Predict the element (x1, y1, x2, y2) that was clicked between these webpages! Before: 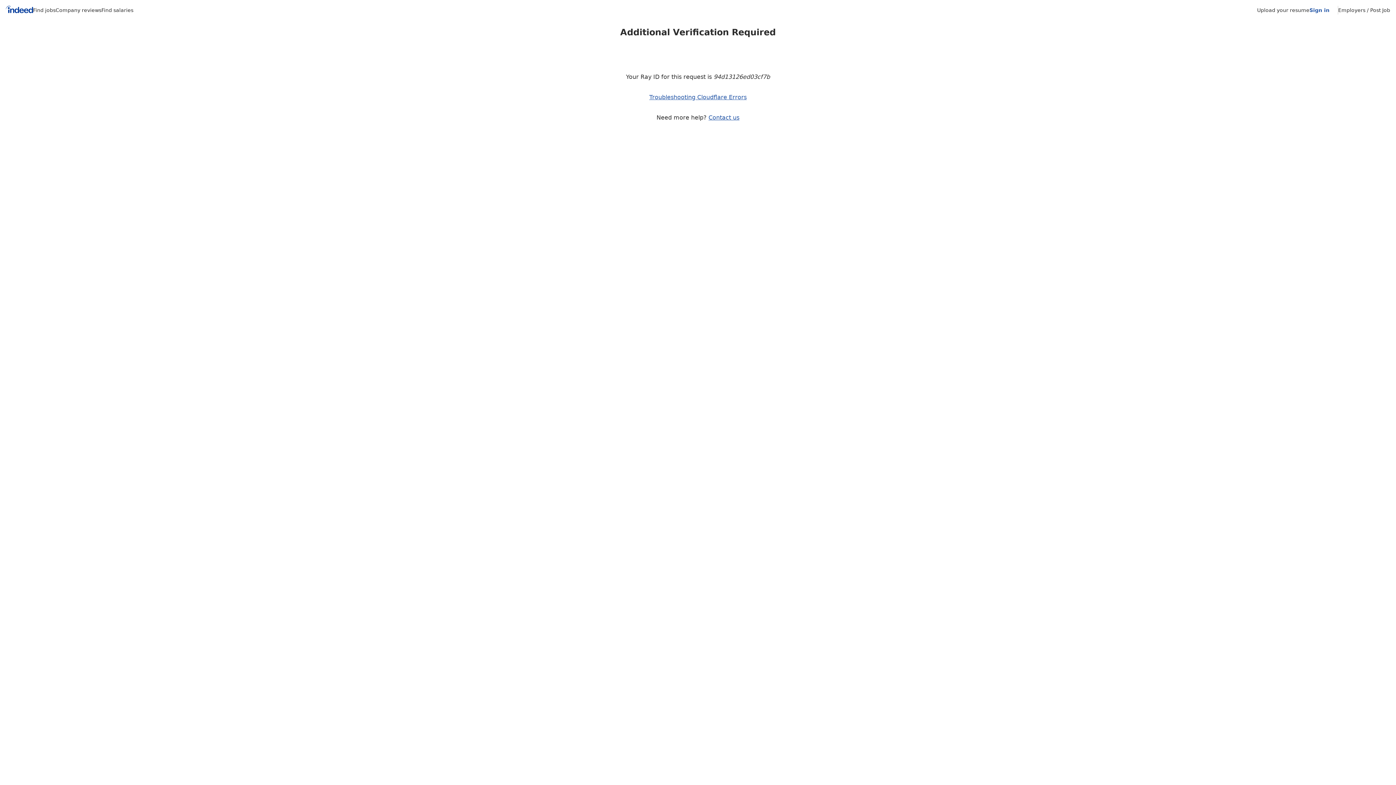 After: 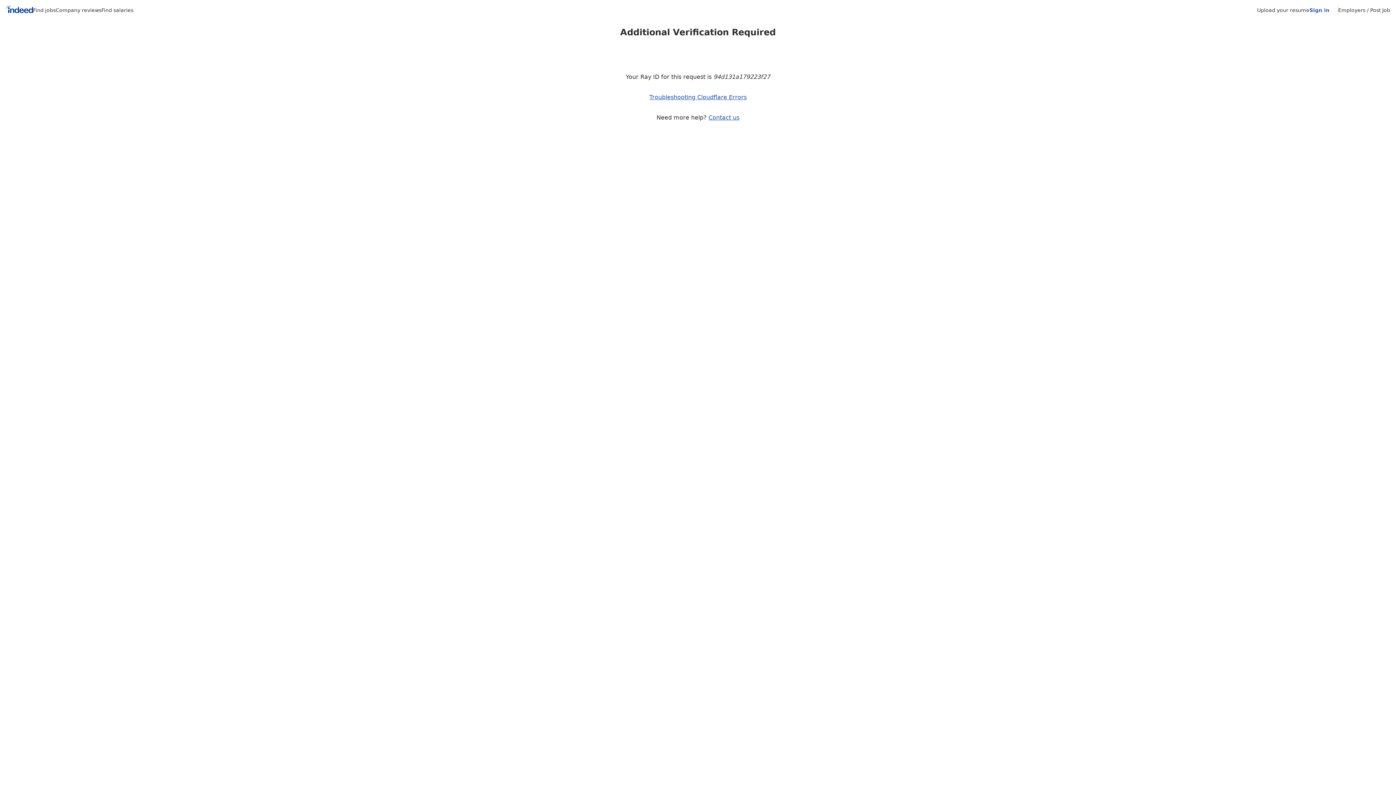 Action: bbox: (1309, 7, 1329, 13) label: Sign in